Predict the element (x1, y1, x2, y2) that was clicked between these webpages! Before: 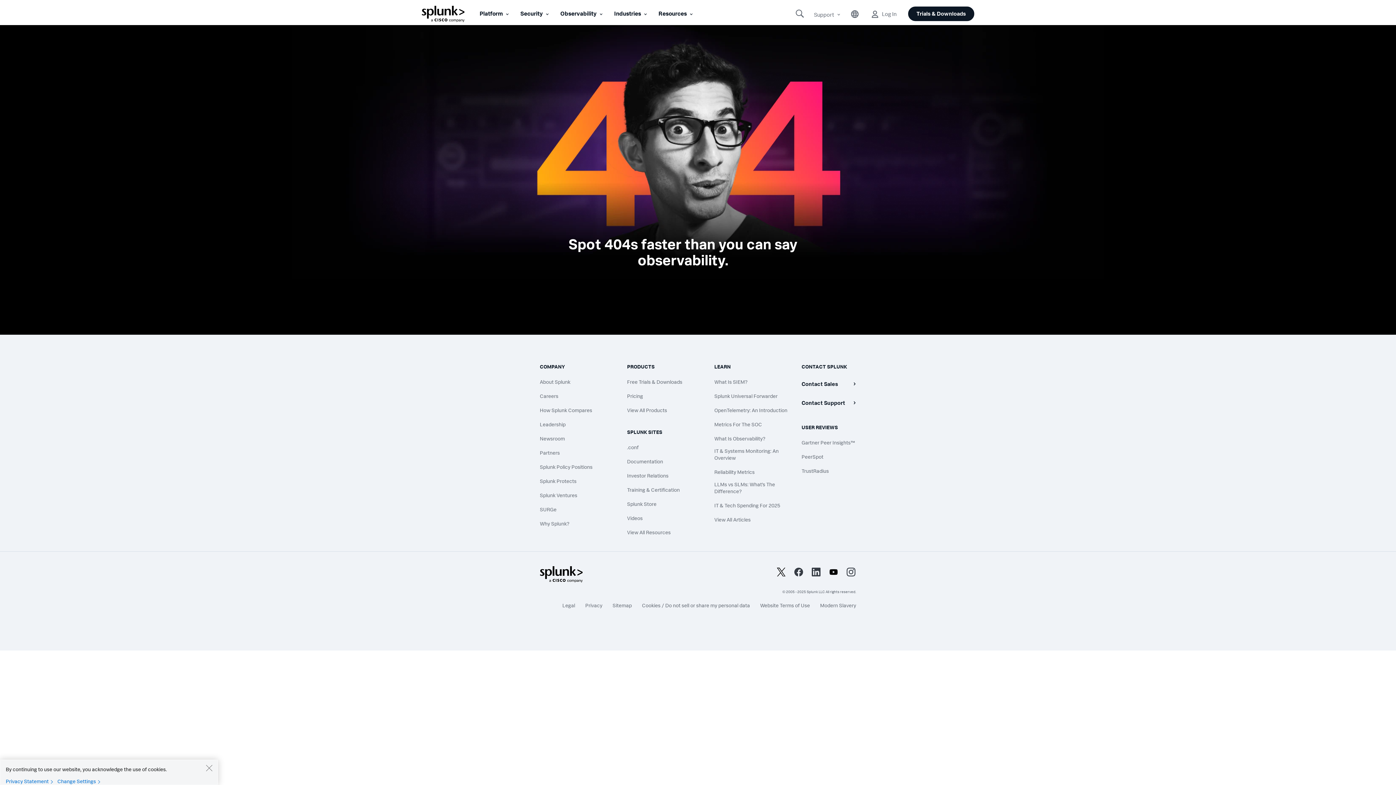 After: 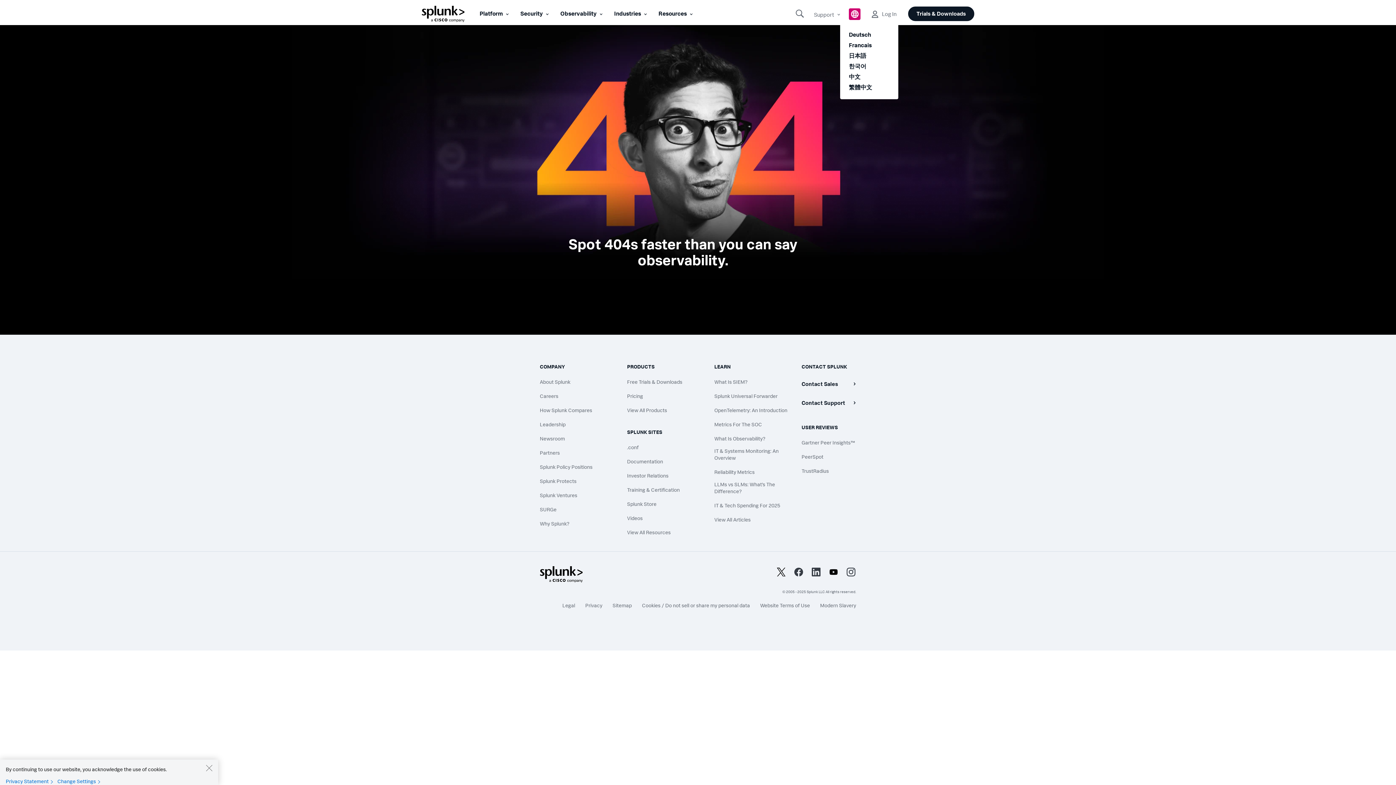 Action: label: Languages bbox: (849, 8, 860, 20)